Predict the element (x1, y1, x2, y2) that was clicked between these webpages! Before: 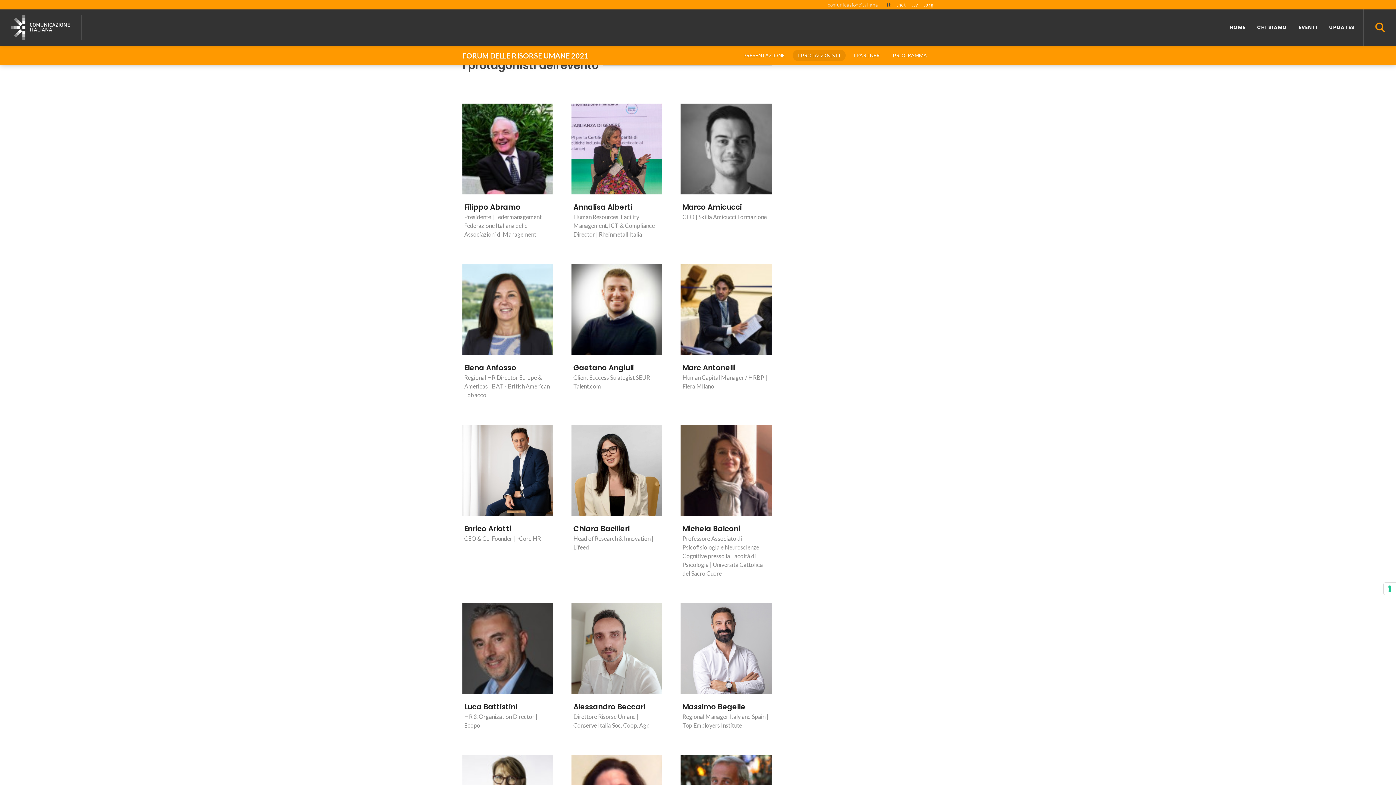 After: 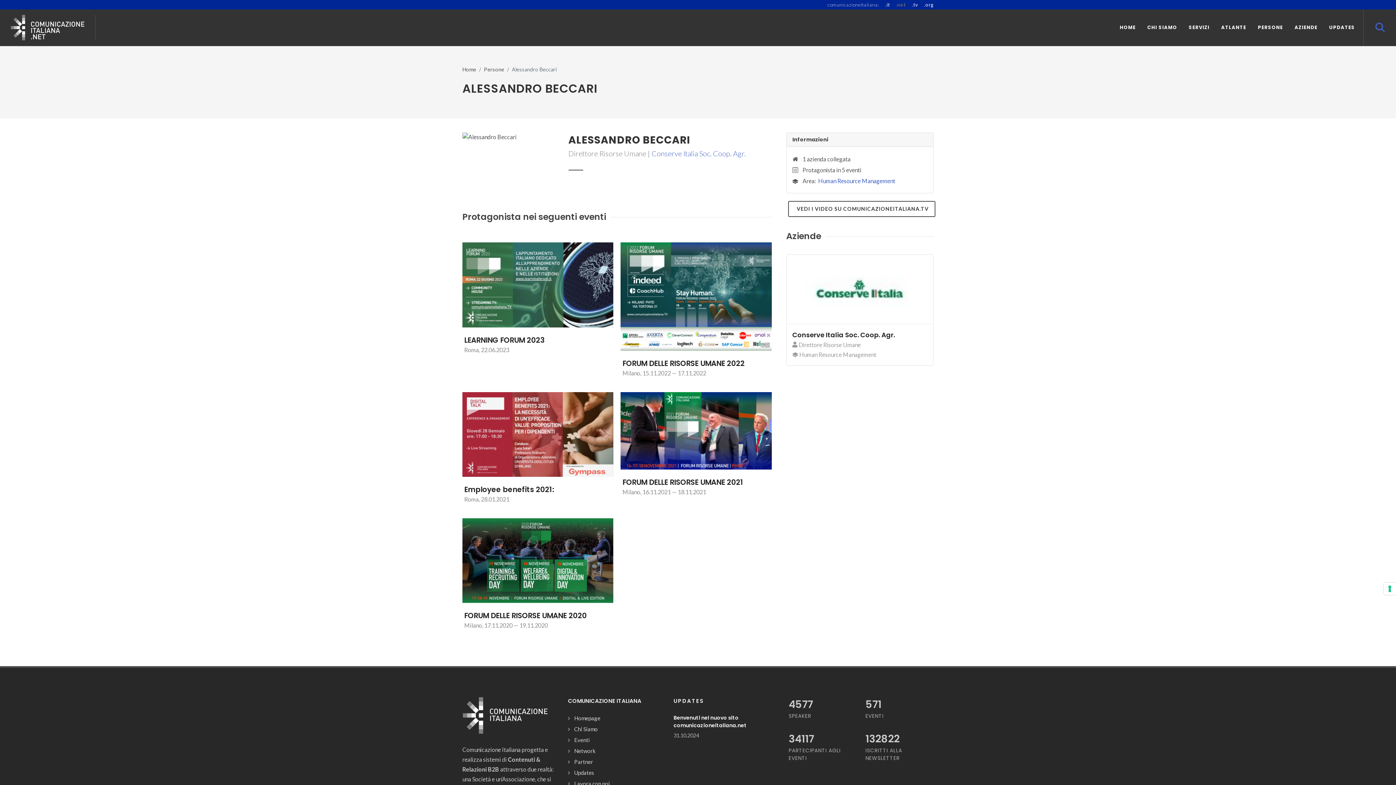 Action: bbox: (573, 702, 645, 712) label: Alessandro Beccari